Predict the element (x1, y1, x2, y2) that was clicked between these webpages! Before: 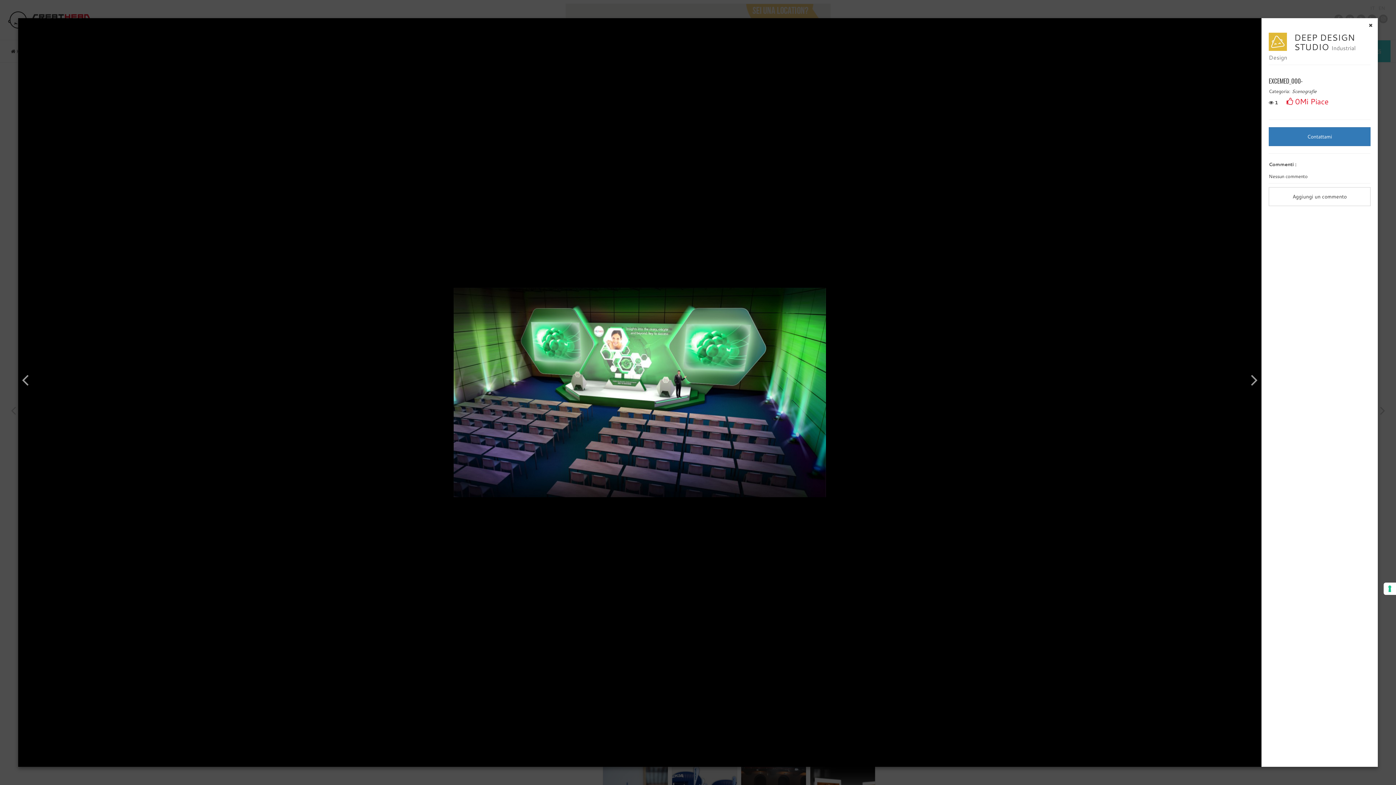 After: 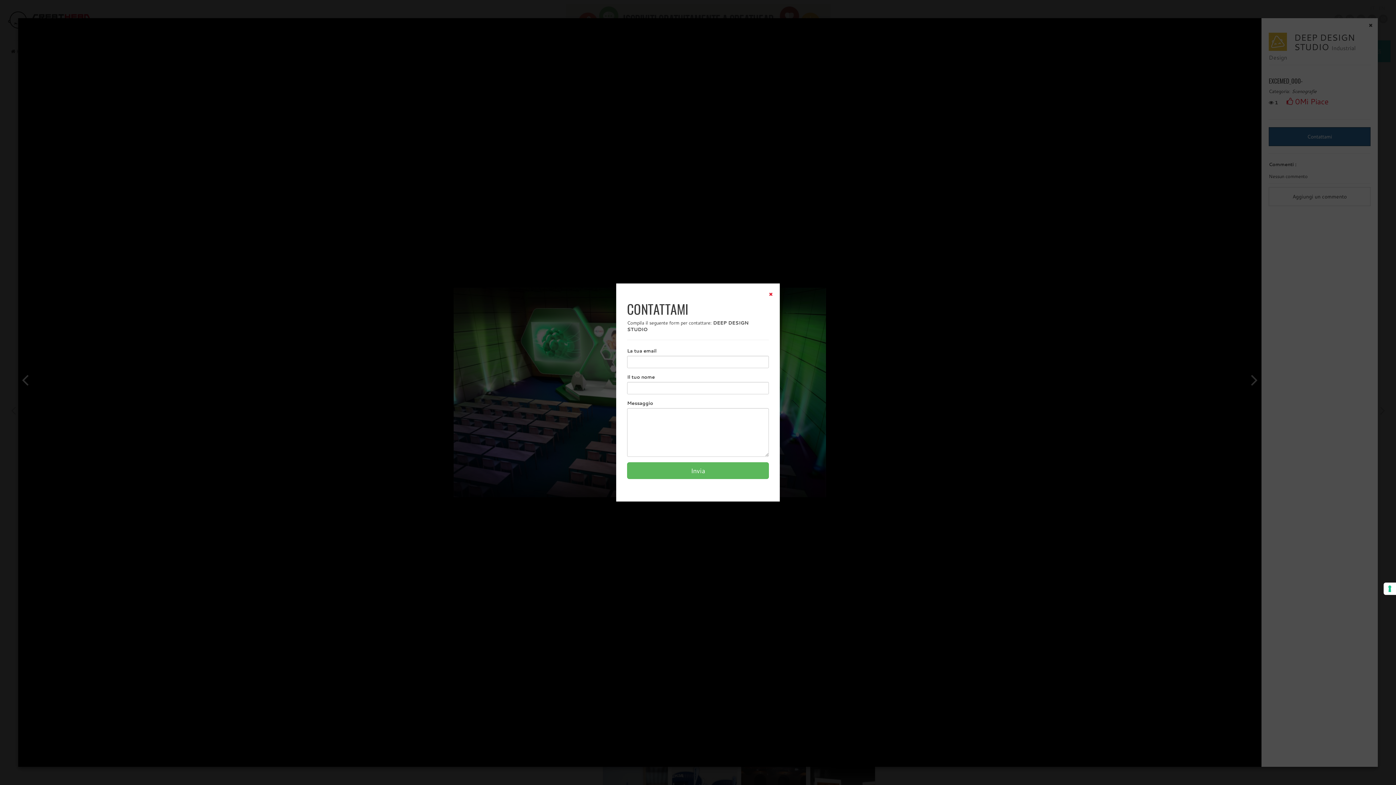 Action: bbox: (1269, 127, 1370, 146) label: Contattami